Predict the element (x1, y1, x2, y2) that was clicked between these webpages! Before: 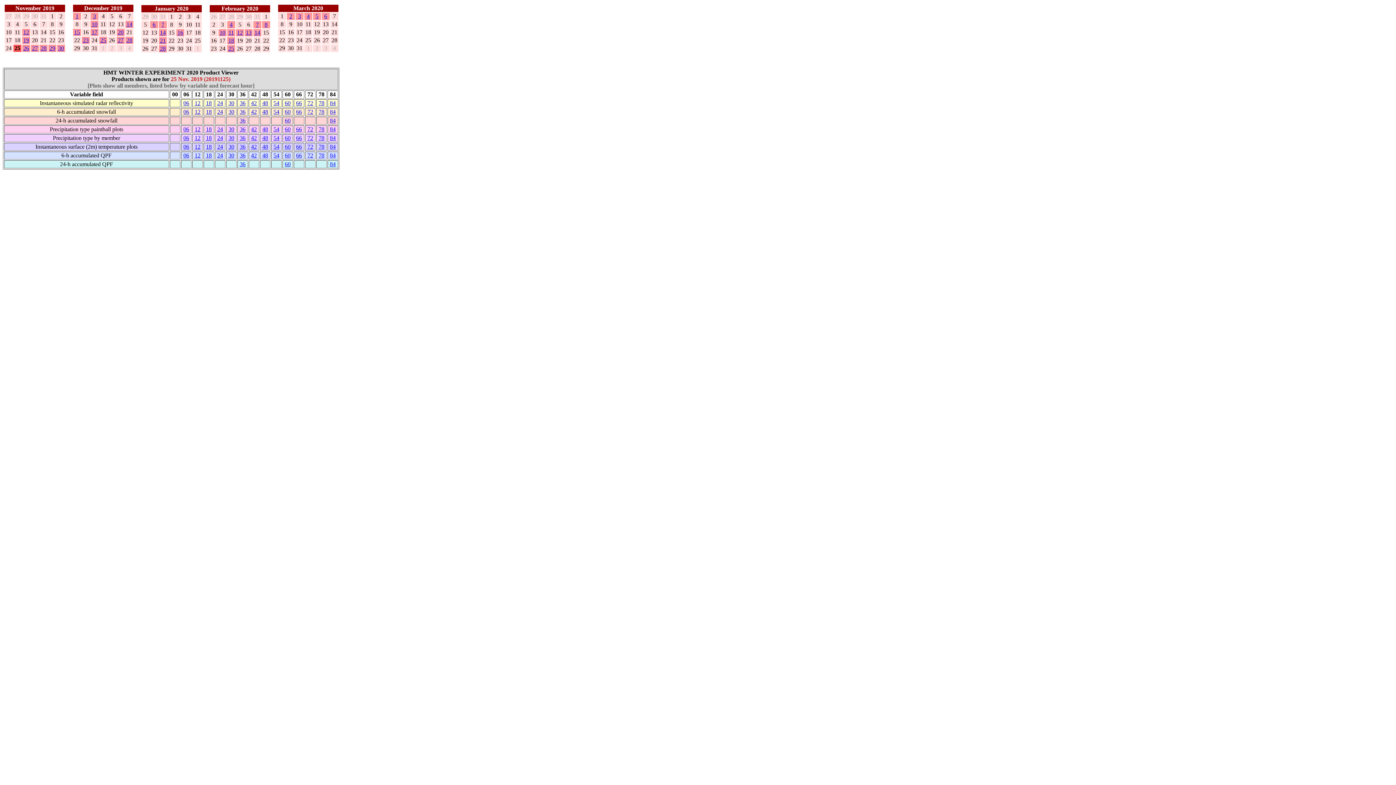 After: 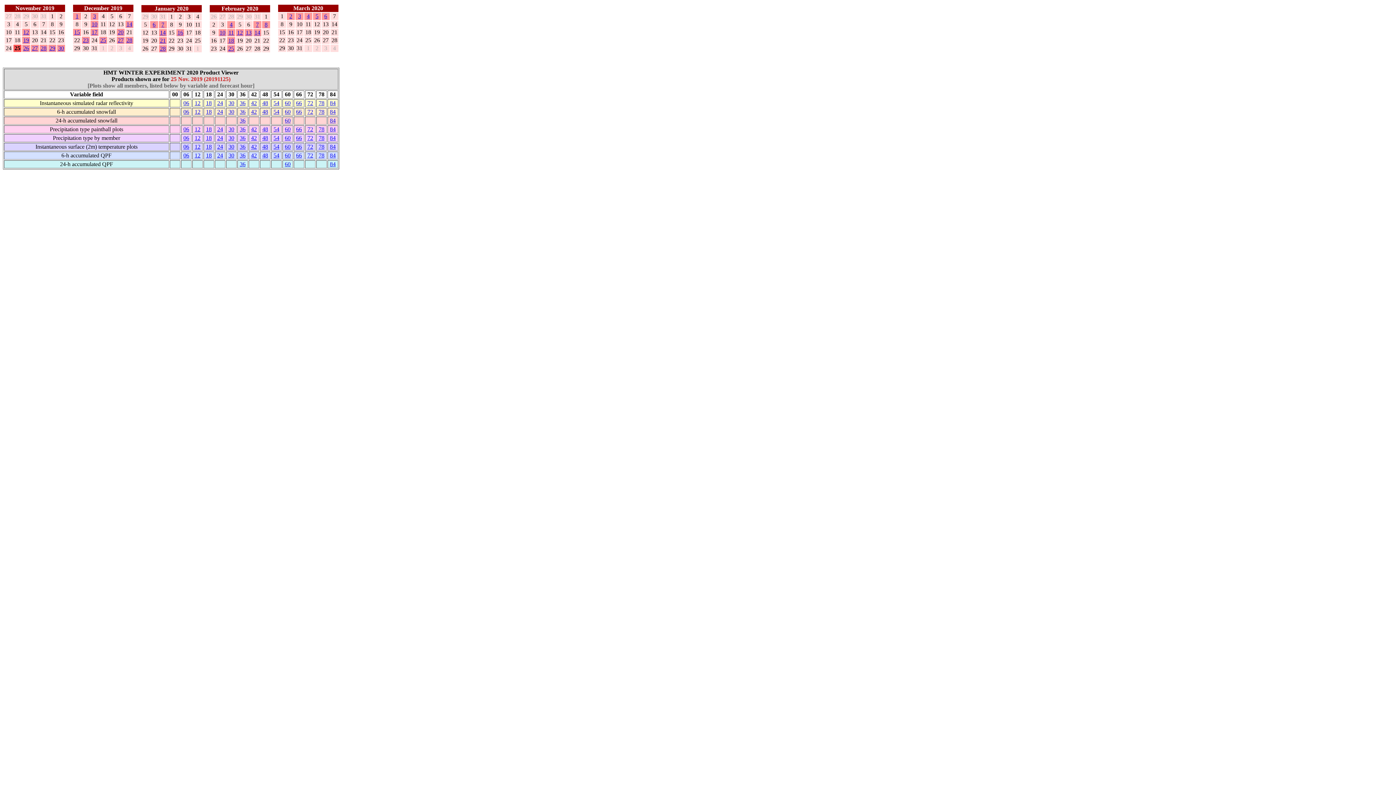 Action: label: 84 bbox: (330, 126, 335, 132)